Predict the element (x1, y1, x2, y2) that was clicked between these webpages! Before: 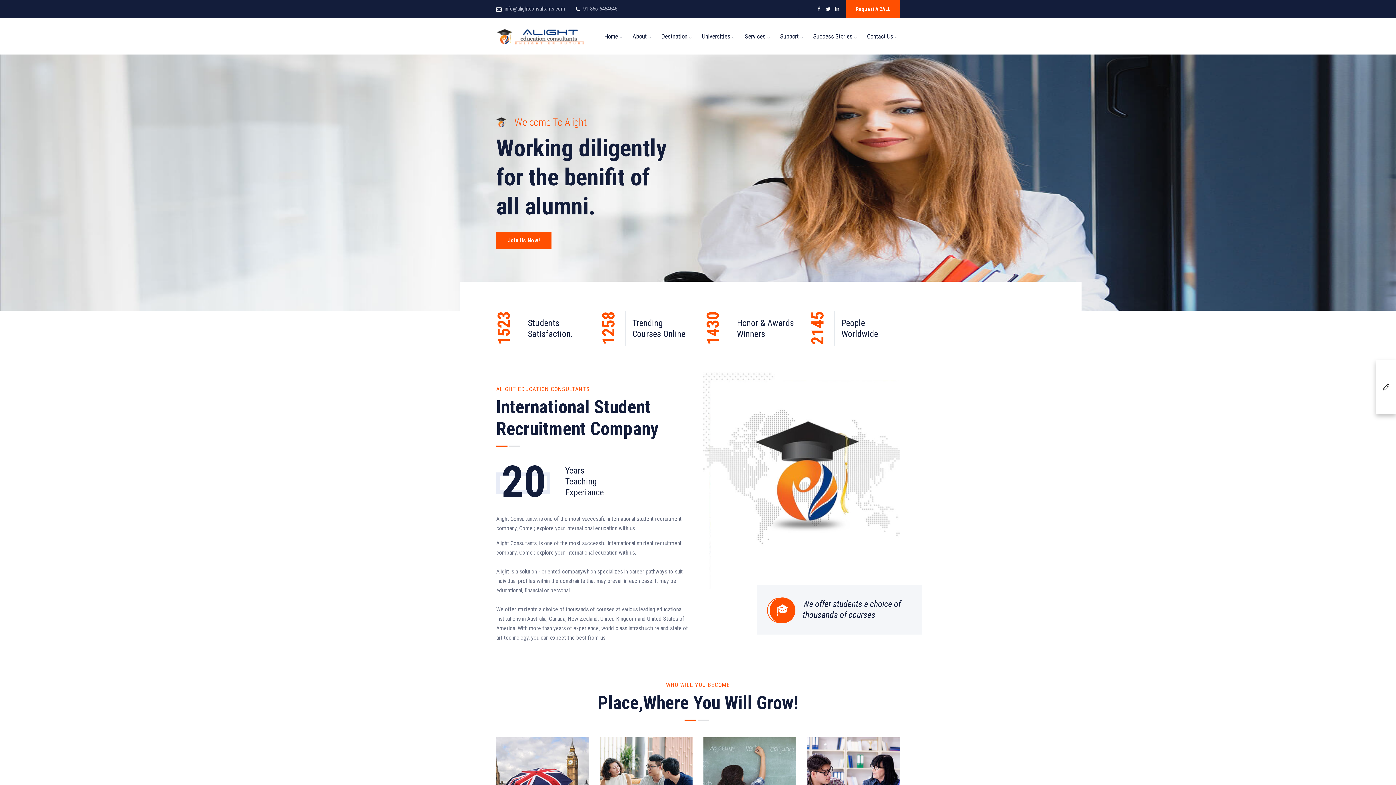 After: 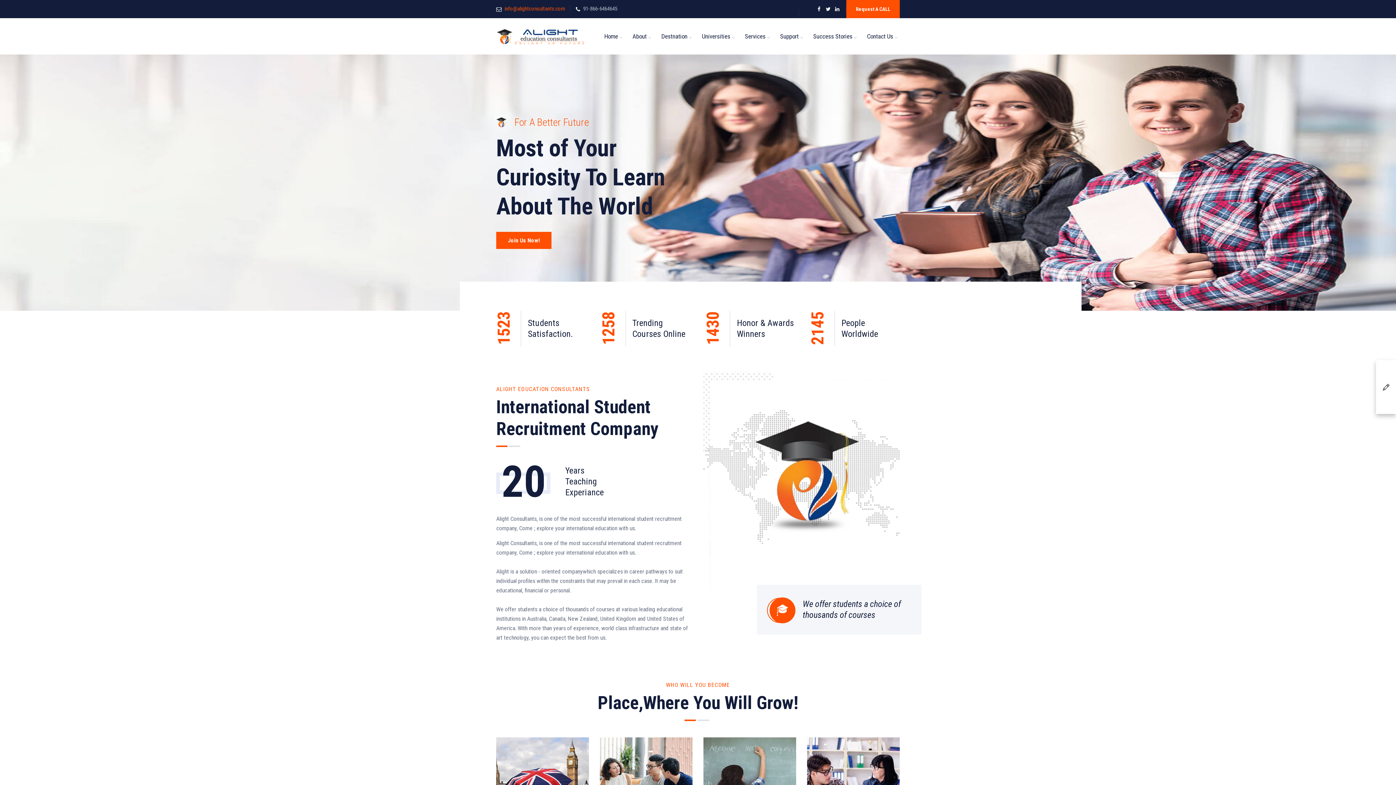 Action: bbox: (504, 5, 565, 12) label: info@alightconsultants.com